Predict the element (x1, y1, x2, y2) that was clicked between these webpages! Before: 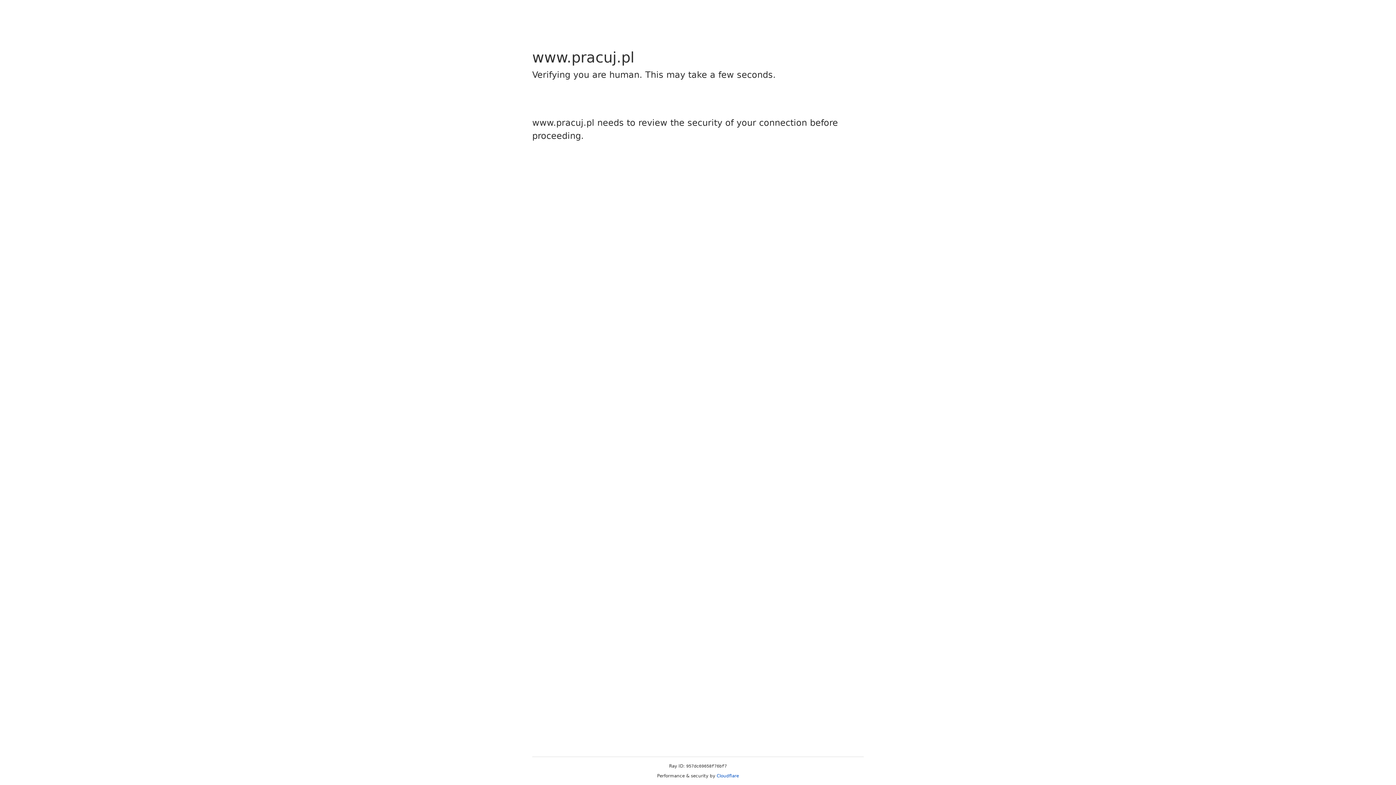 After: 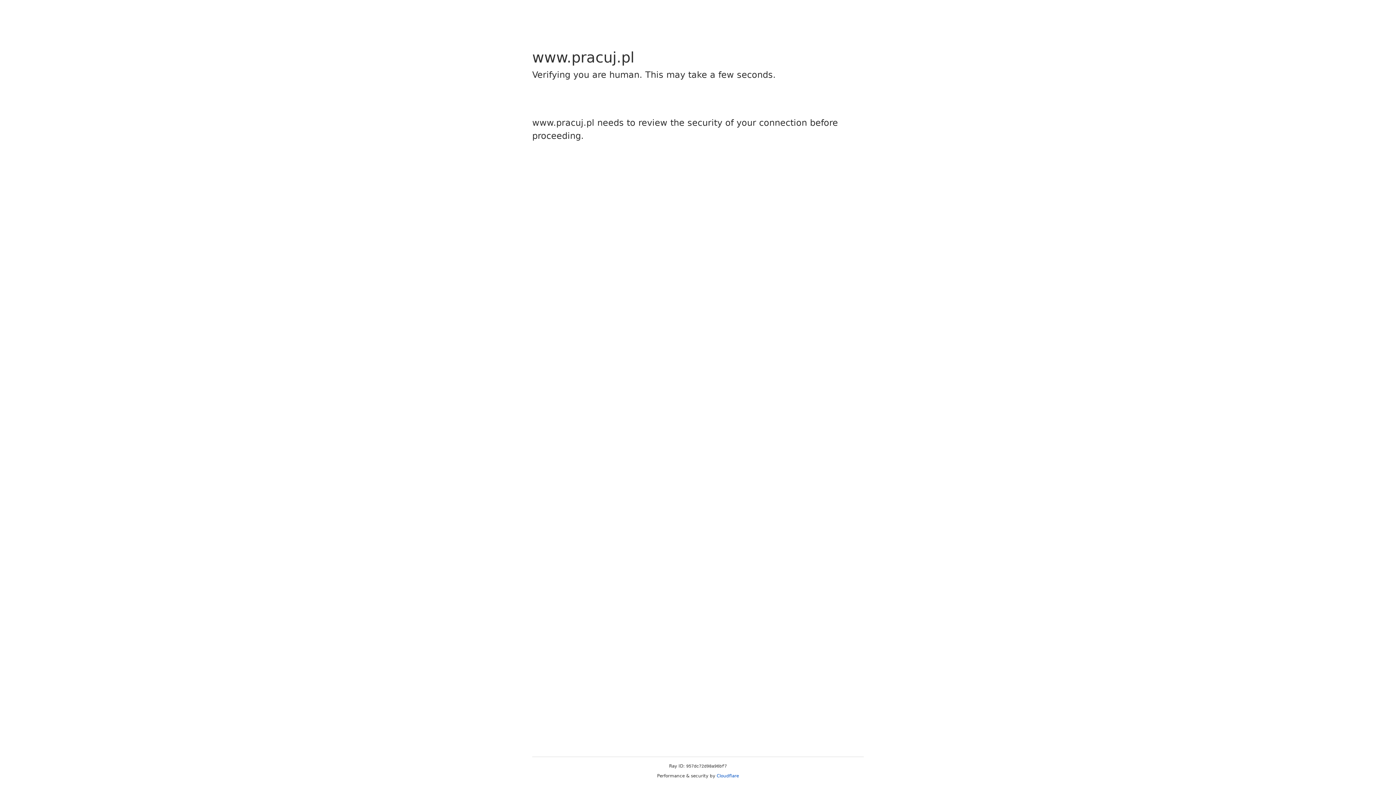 Action: bbox: (716, 773, 739, 778) label: Cloudflare